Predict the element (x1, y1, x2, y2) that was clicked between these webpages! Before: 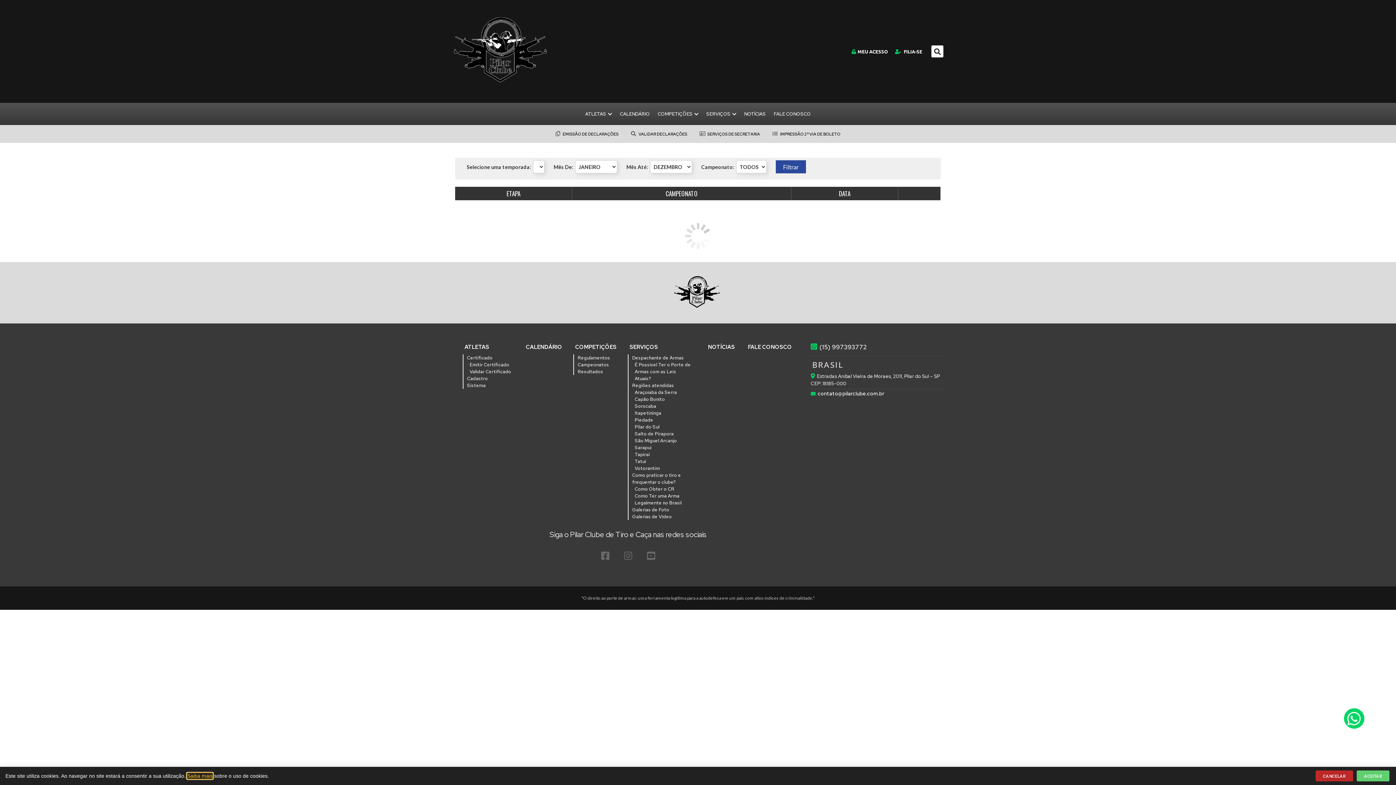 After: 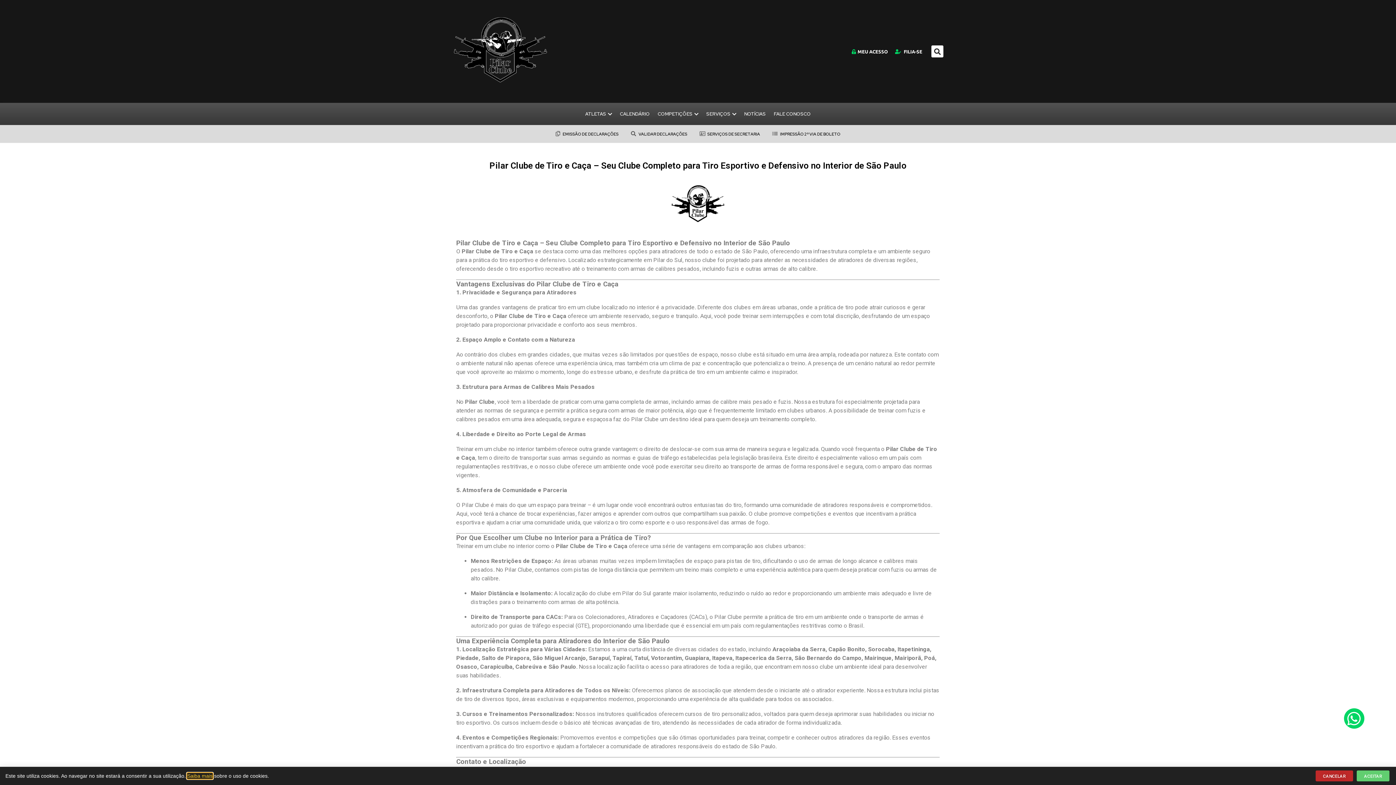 Action: label: Regiões atendidas bbox: (632, 382, 674, 388)